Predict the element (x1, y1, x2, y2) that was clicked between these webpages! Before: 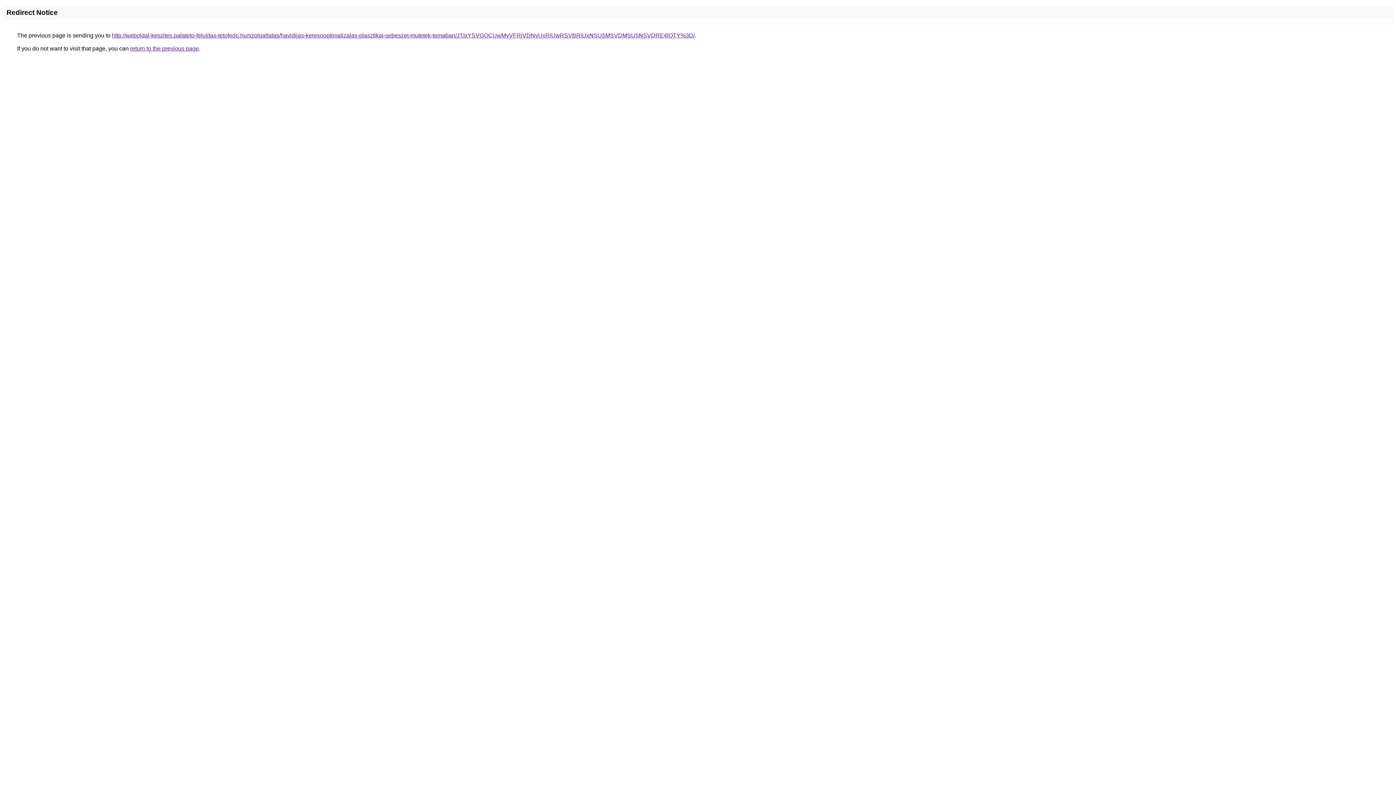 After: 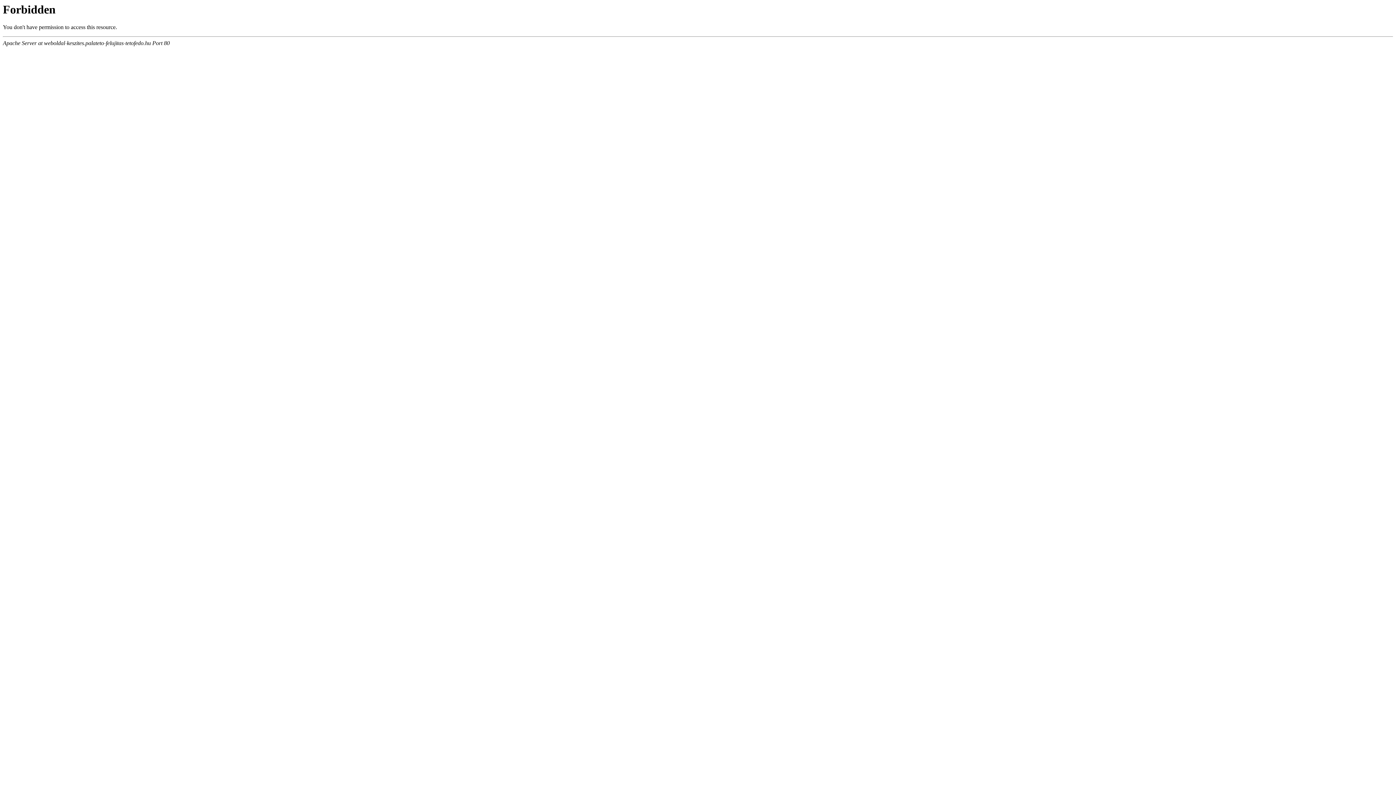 Action: bbox: (112, 32, 694, 38) label: http://weboldal-keszites.palateto-felujitas-tetofedo.hu/szolgaltatas/havidijas-keresooptimalizalas-plasztikai-sebeszet-mutetek-temaban/JTIxYSVGOCUwMyVFRiVDNyUxRiUwRSVBRiUxNSU5MSVDMSU5NSVDRE4lQTY%3D/